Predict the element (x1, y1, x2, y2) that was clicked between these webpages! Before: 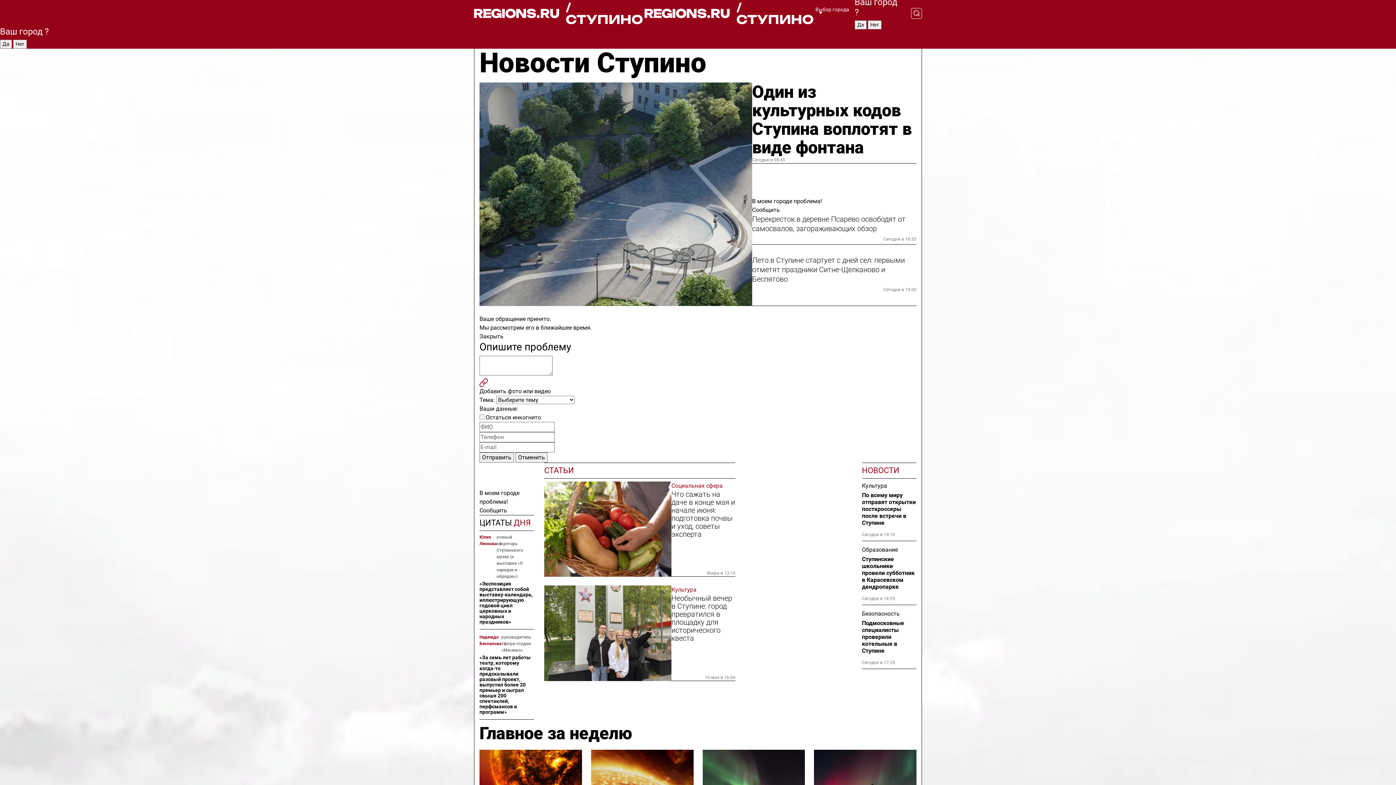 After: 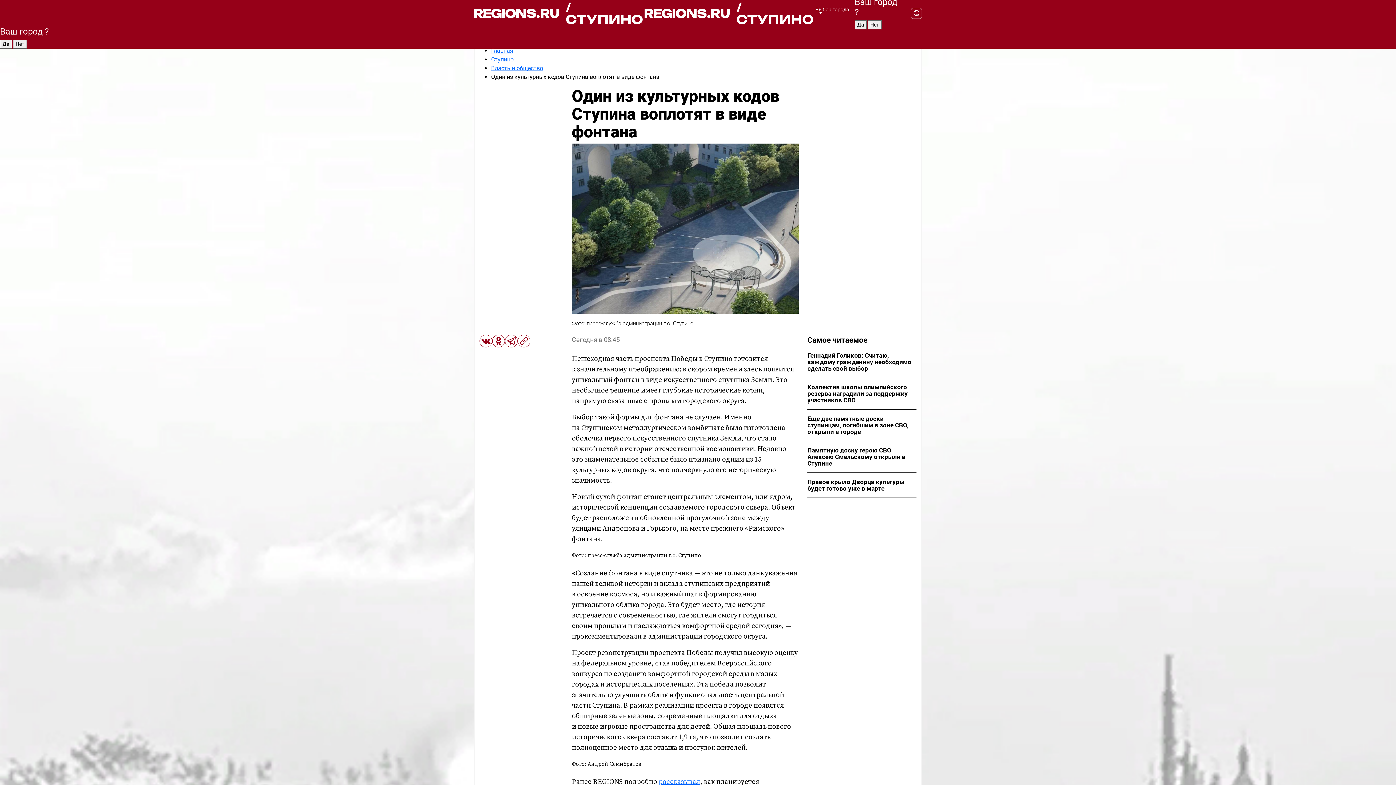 Action: bbox: (479, 82, 752, 306)